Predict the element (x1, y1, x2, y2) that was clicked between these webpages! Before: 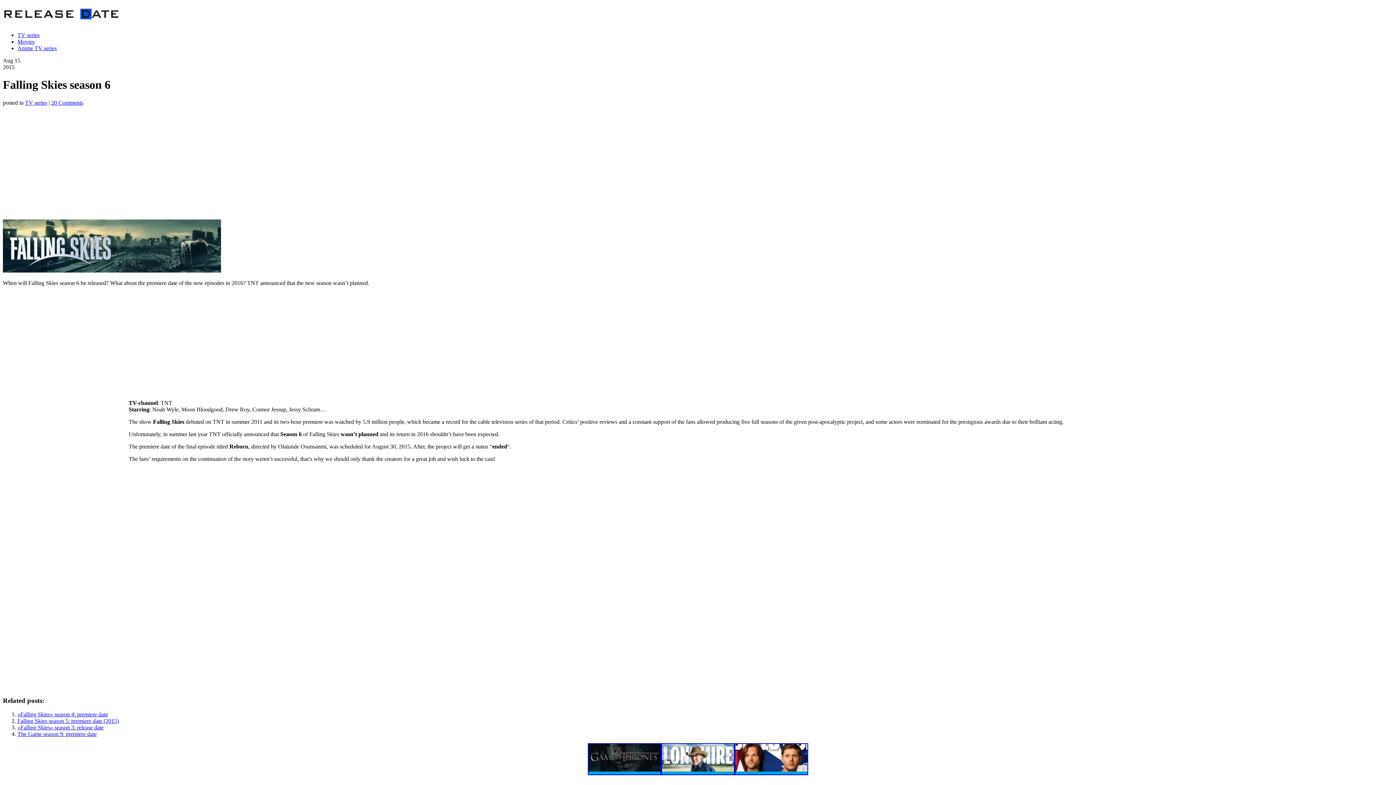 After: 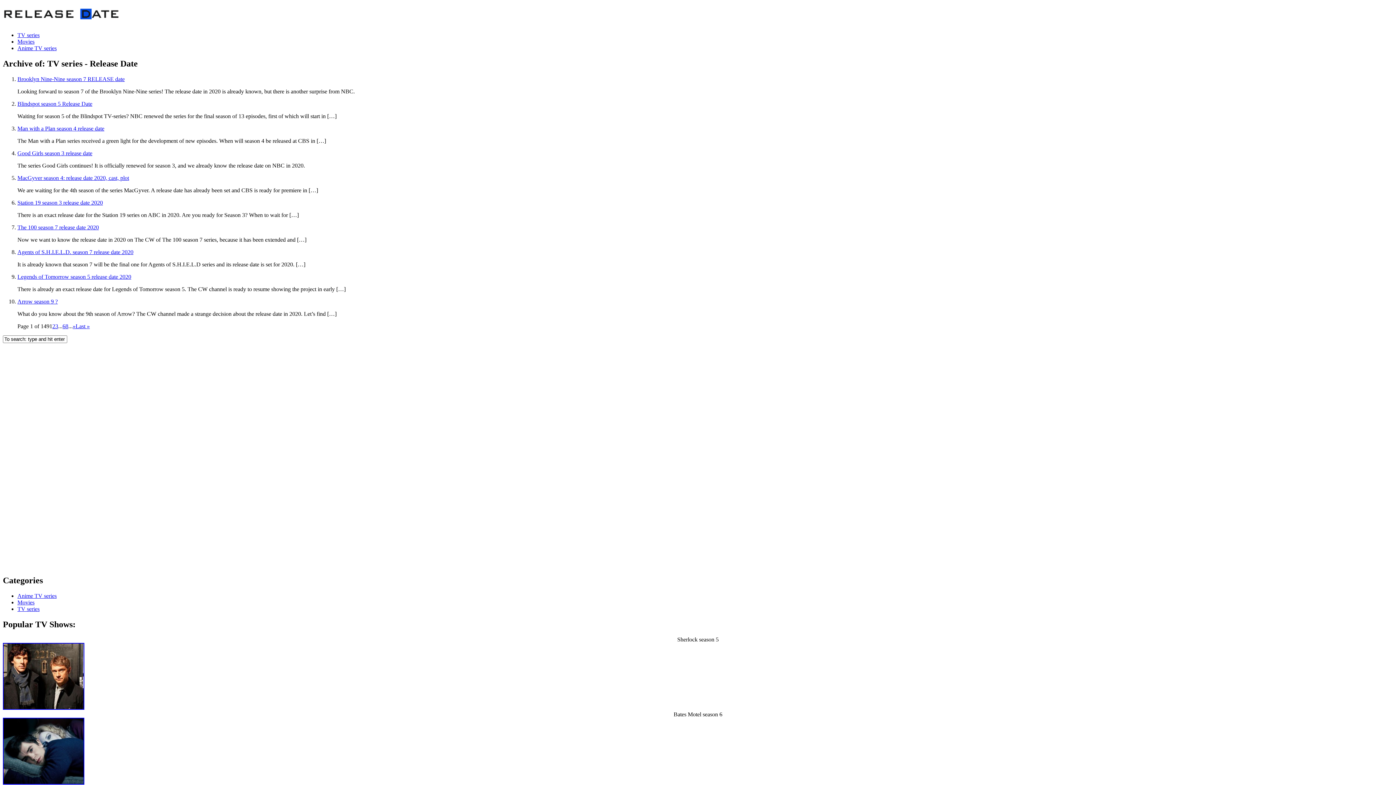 Action: label: TV series bbox: (17, 32, 39, 38)